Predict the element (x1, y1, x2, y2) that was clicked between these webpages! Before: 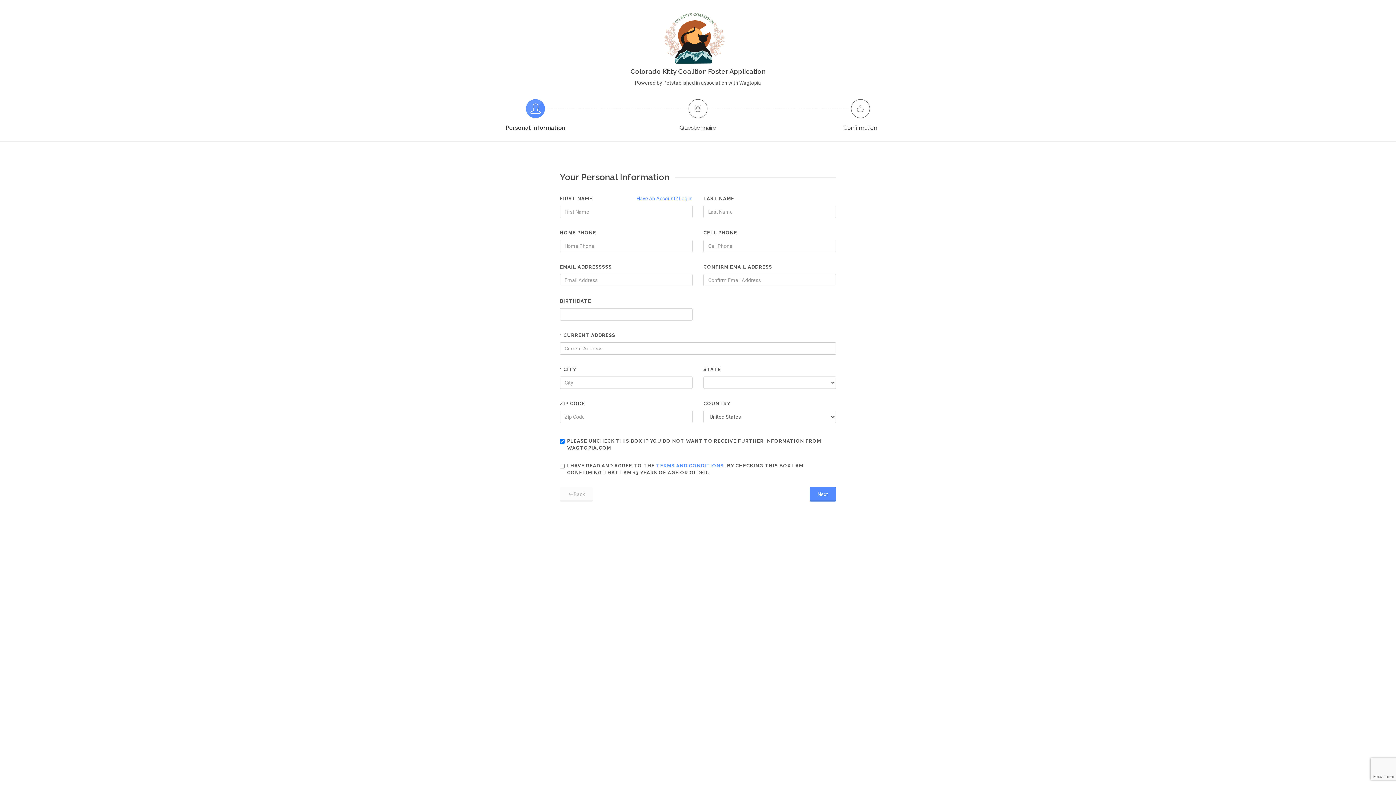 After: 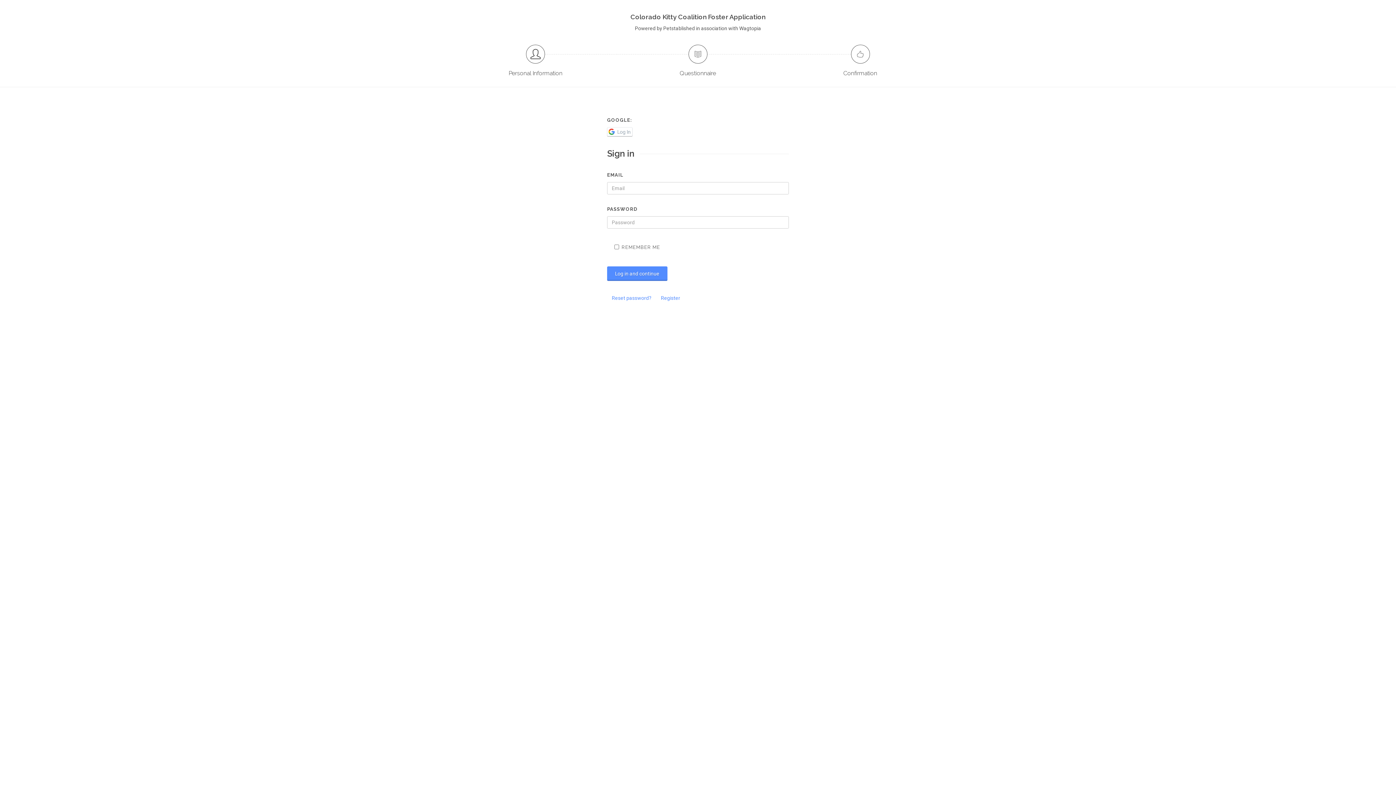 Action: bbox: (636, 194, 692, 202) label: Have an Account? Log in